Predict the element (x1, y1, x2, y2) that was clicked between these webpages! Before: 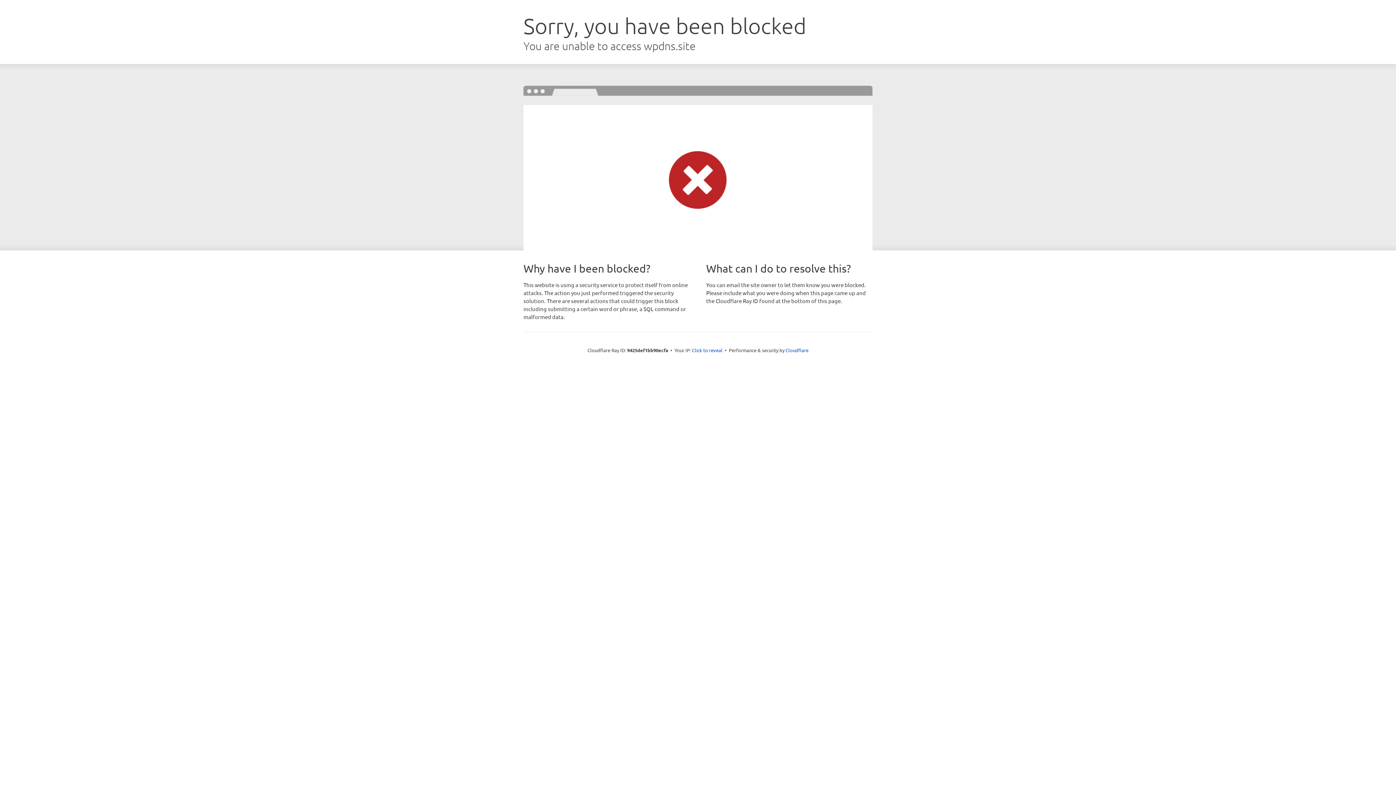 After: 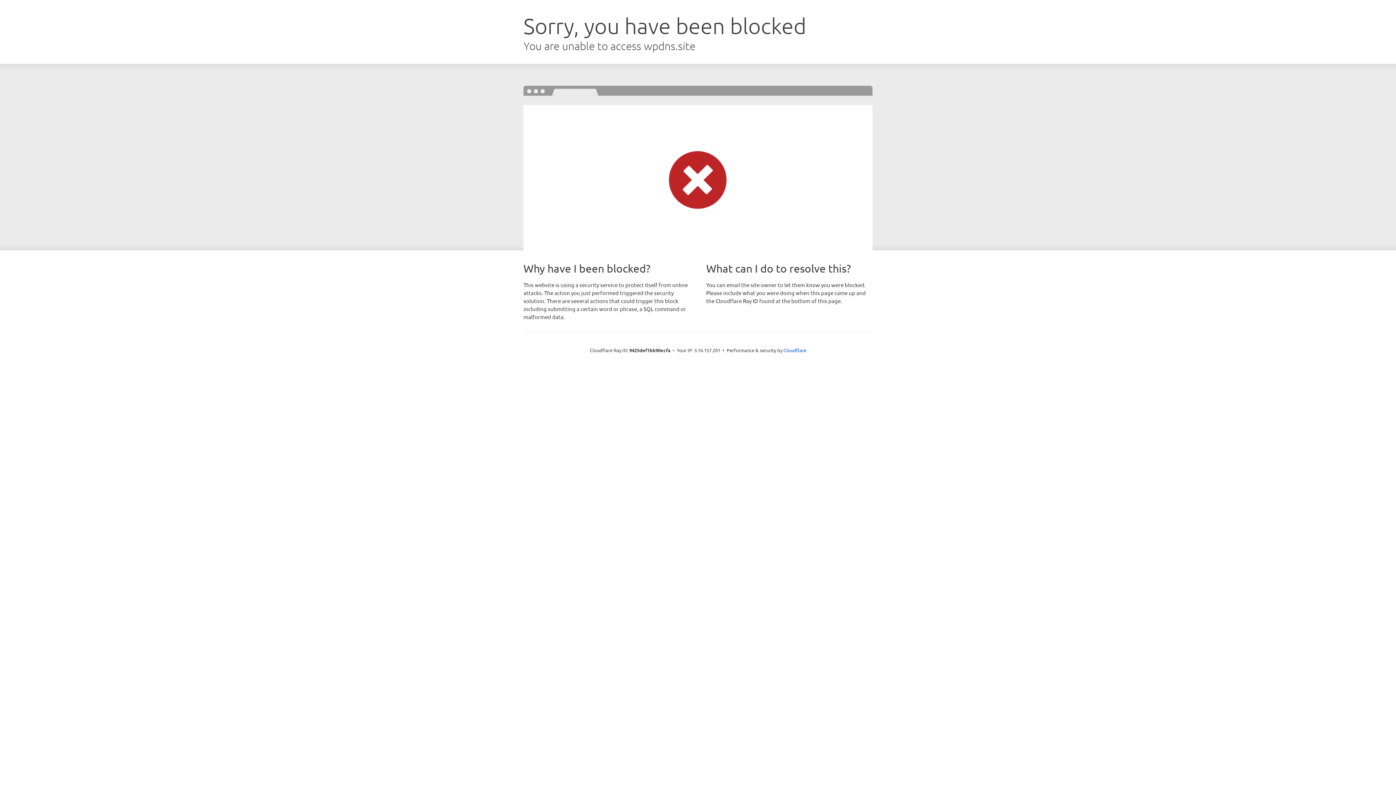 Action: bbox: (692, 346, 722, 353) label: Click to reveal